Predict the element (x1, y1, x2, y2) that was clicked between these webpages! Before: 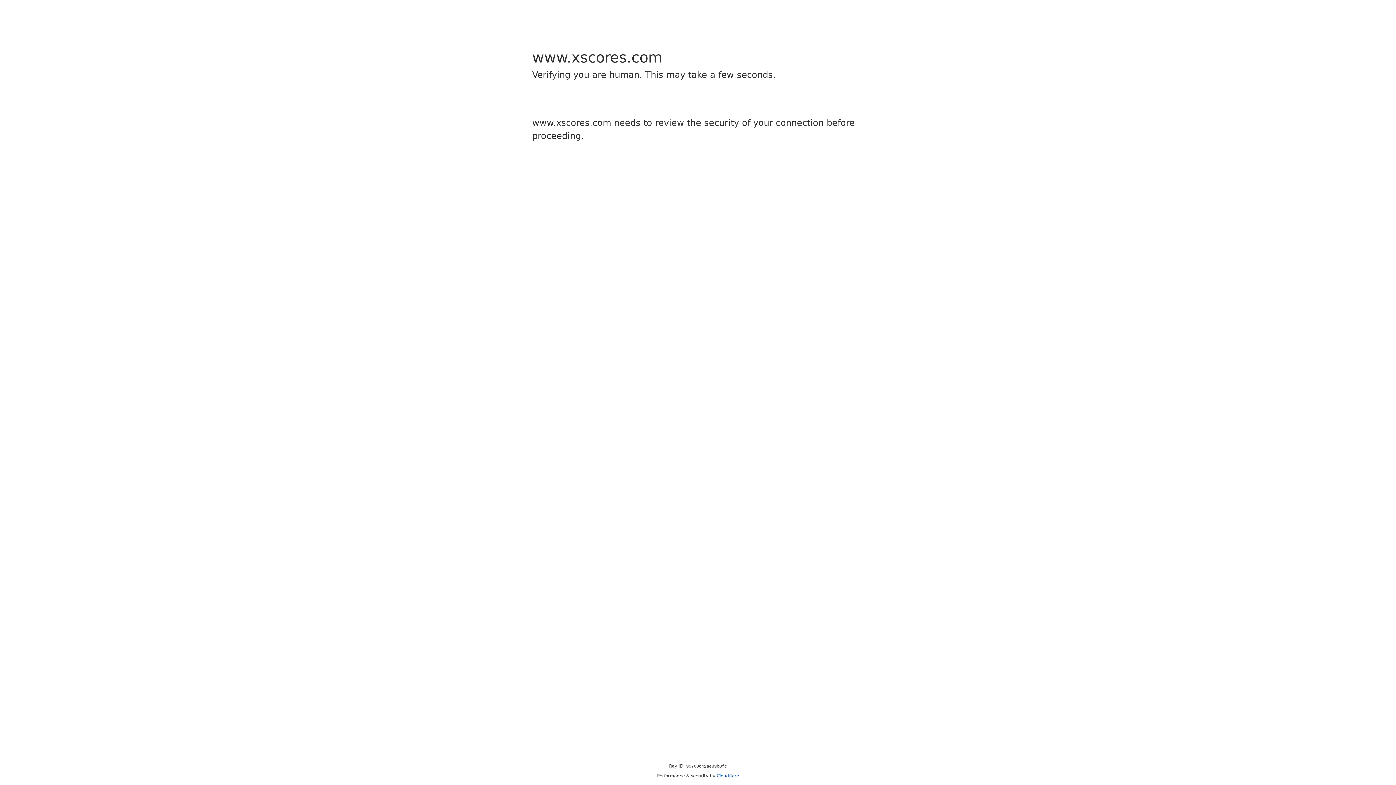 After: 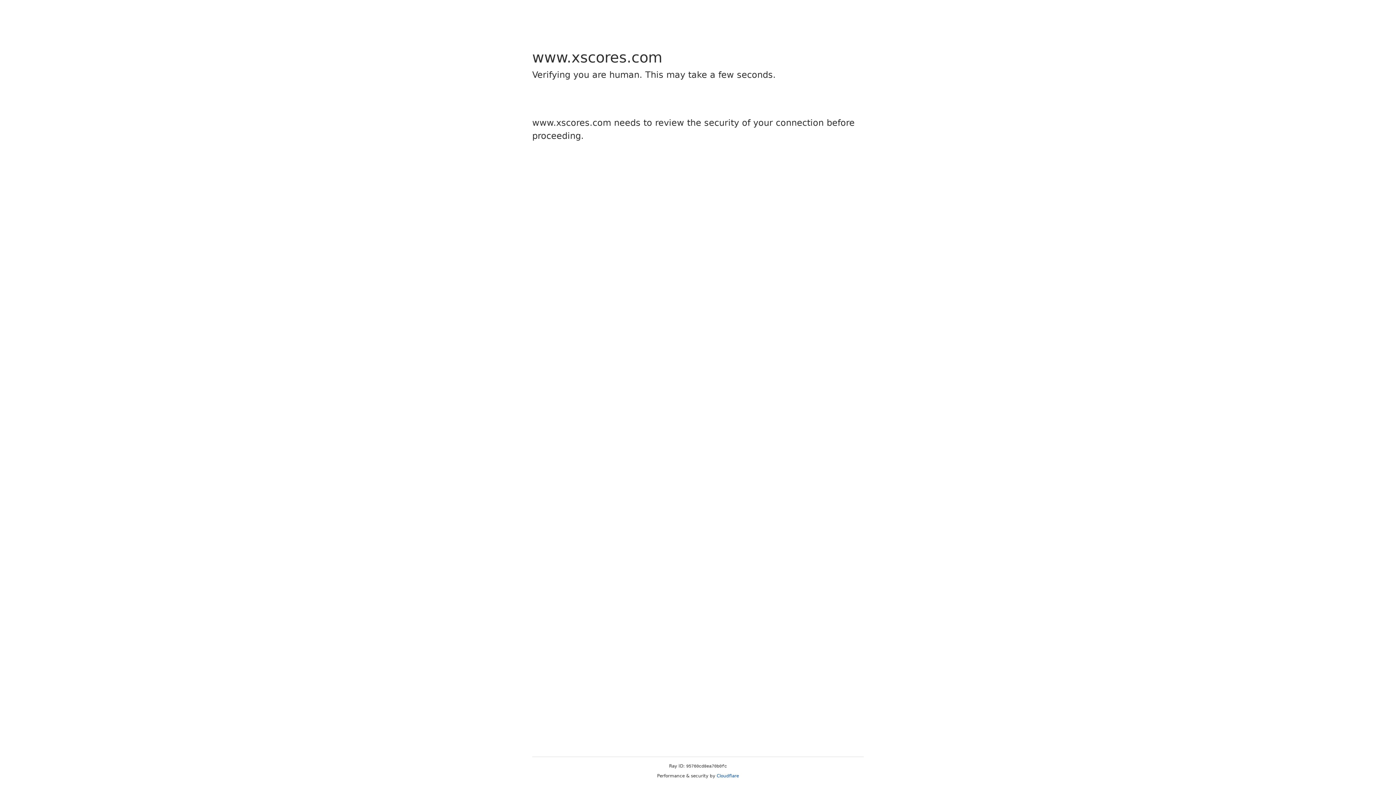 Action: bbox: (716, 773, 739, 778) label: Cloudflare